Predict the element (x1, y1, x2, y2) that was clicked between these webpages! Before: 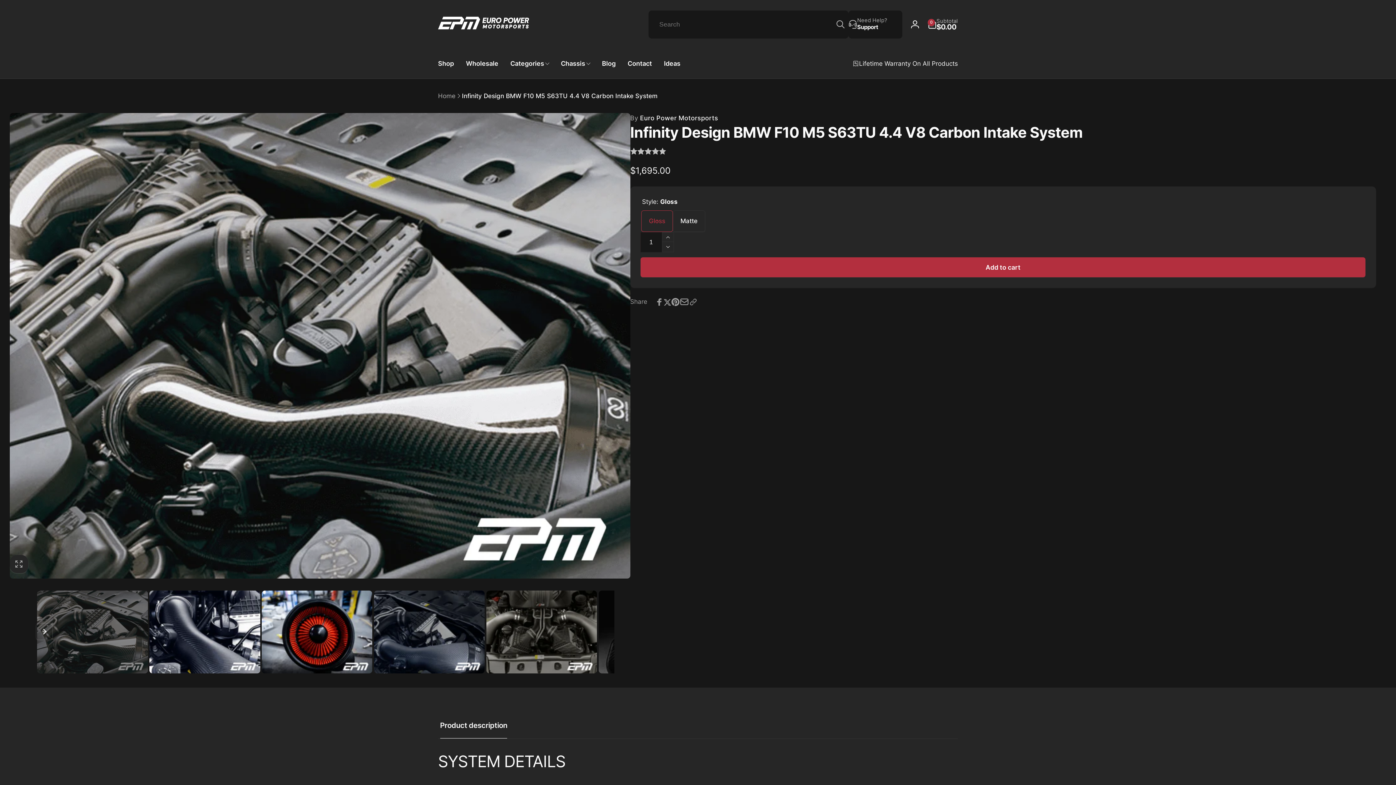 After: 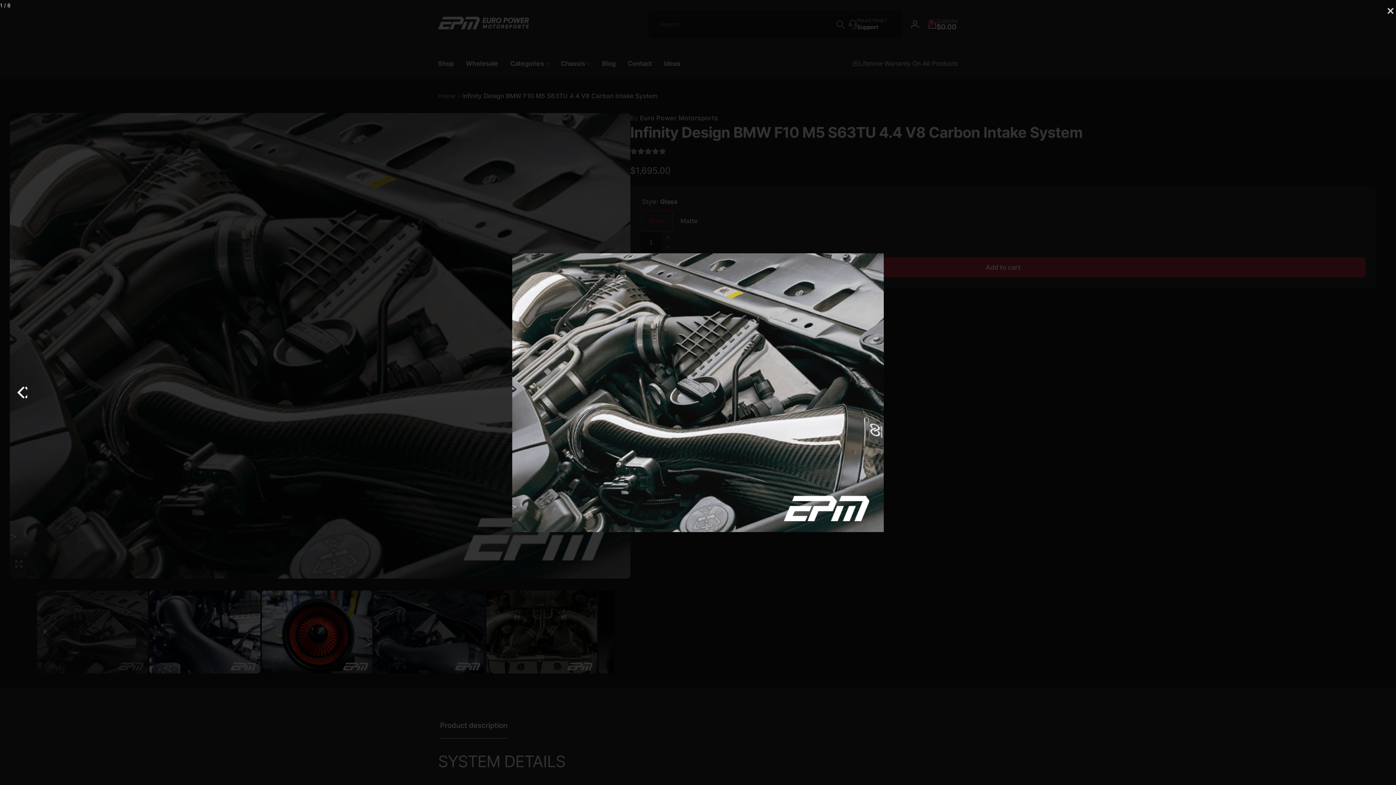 Action: label: Open media 1 in modal bbox: (9, 113, 630, 578)